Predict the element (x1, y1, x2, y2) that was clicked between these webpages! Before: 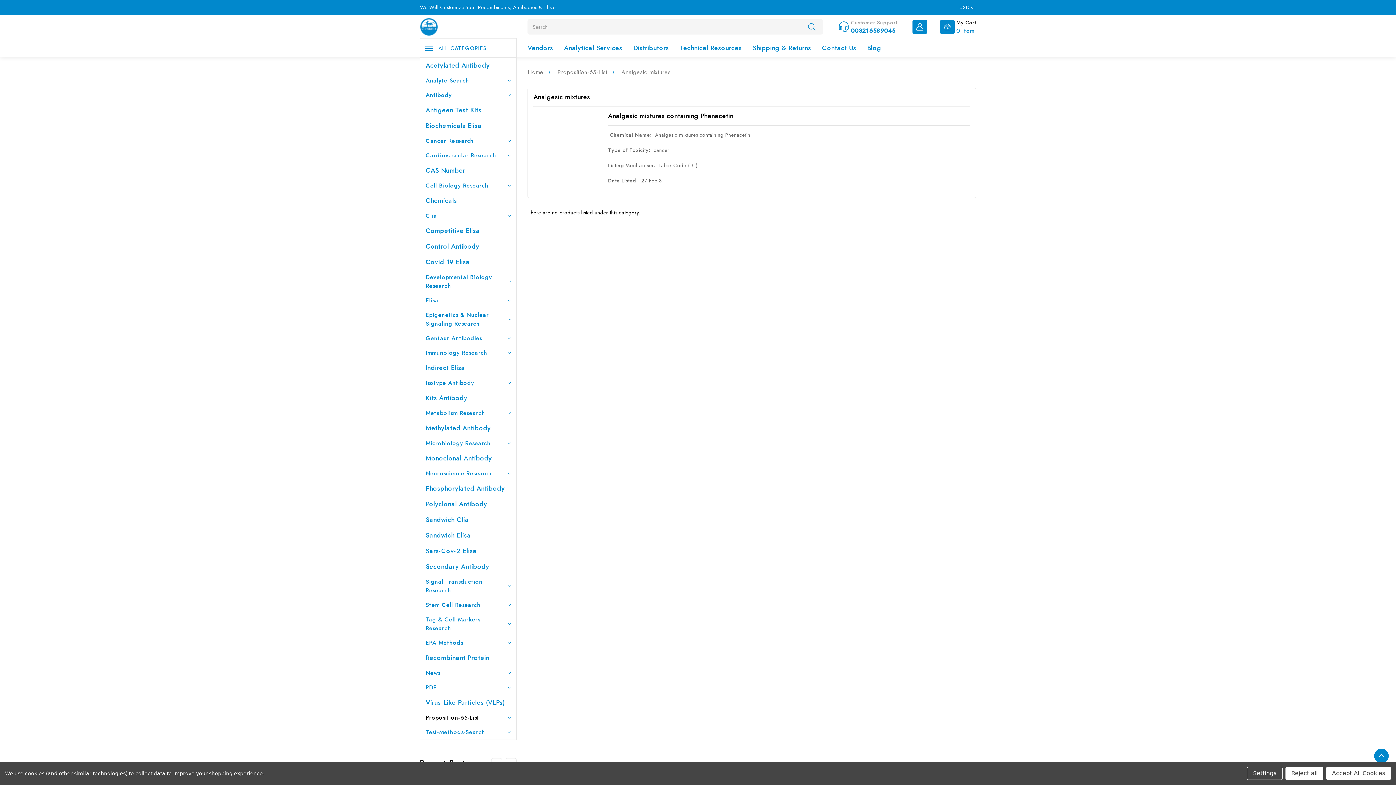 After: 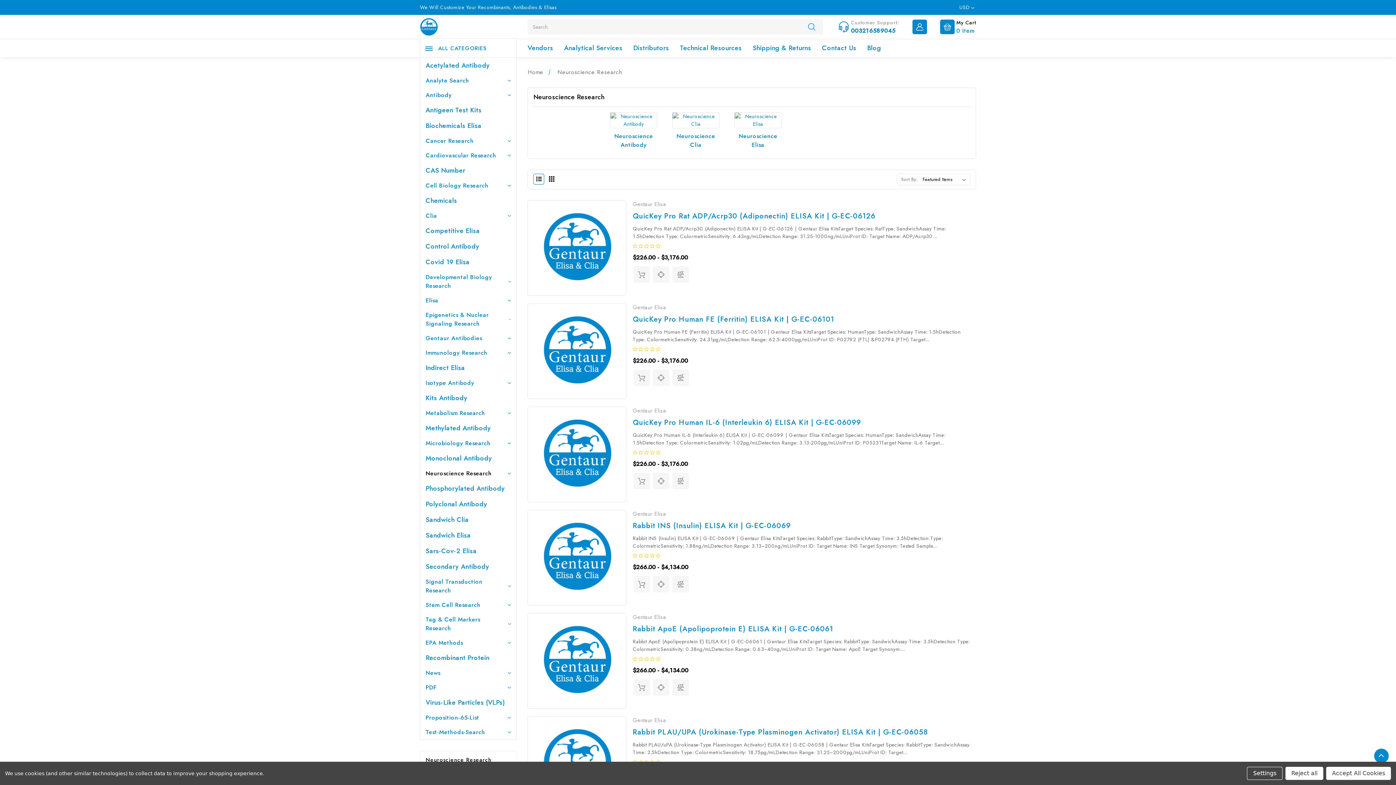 Action: label: Neuroscience Research bbox: (425, 469, 511, 478)